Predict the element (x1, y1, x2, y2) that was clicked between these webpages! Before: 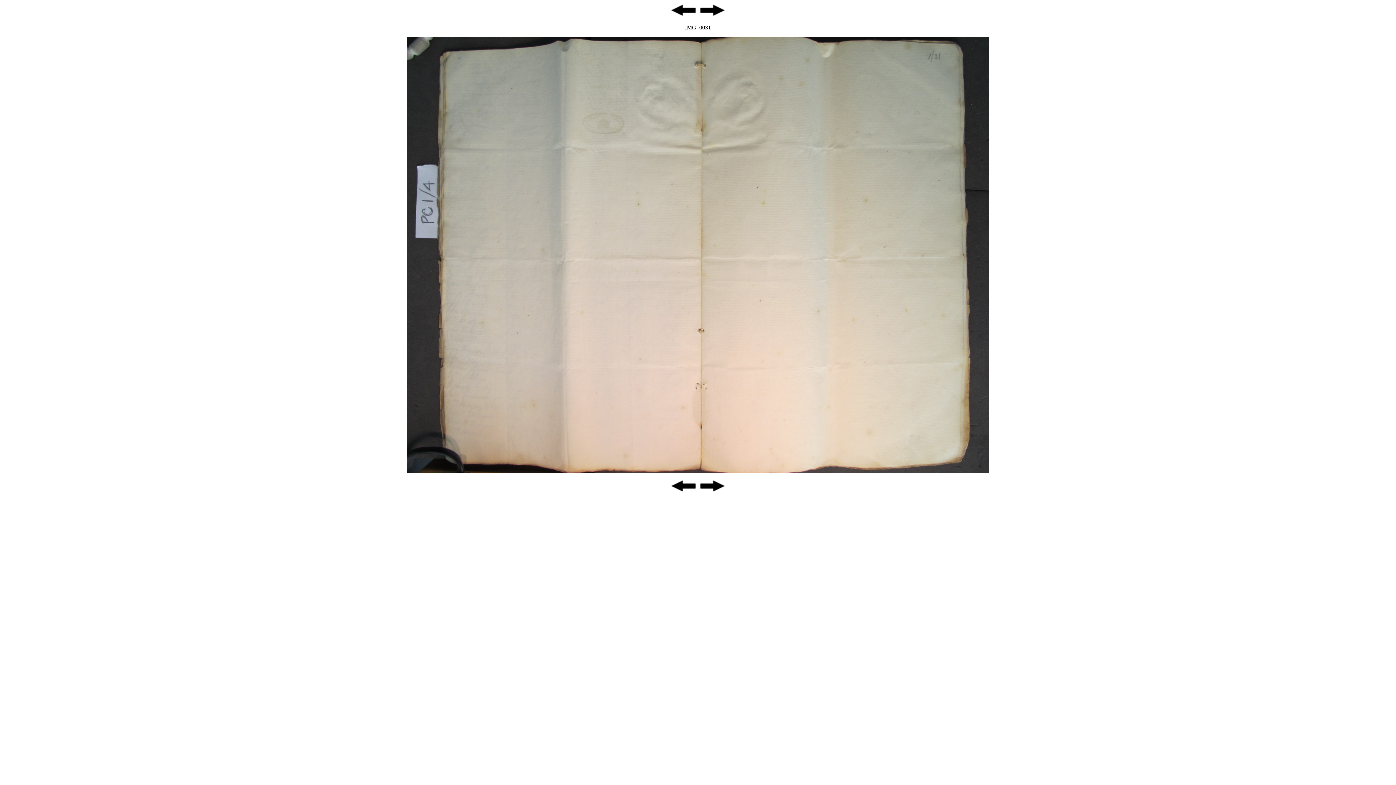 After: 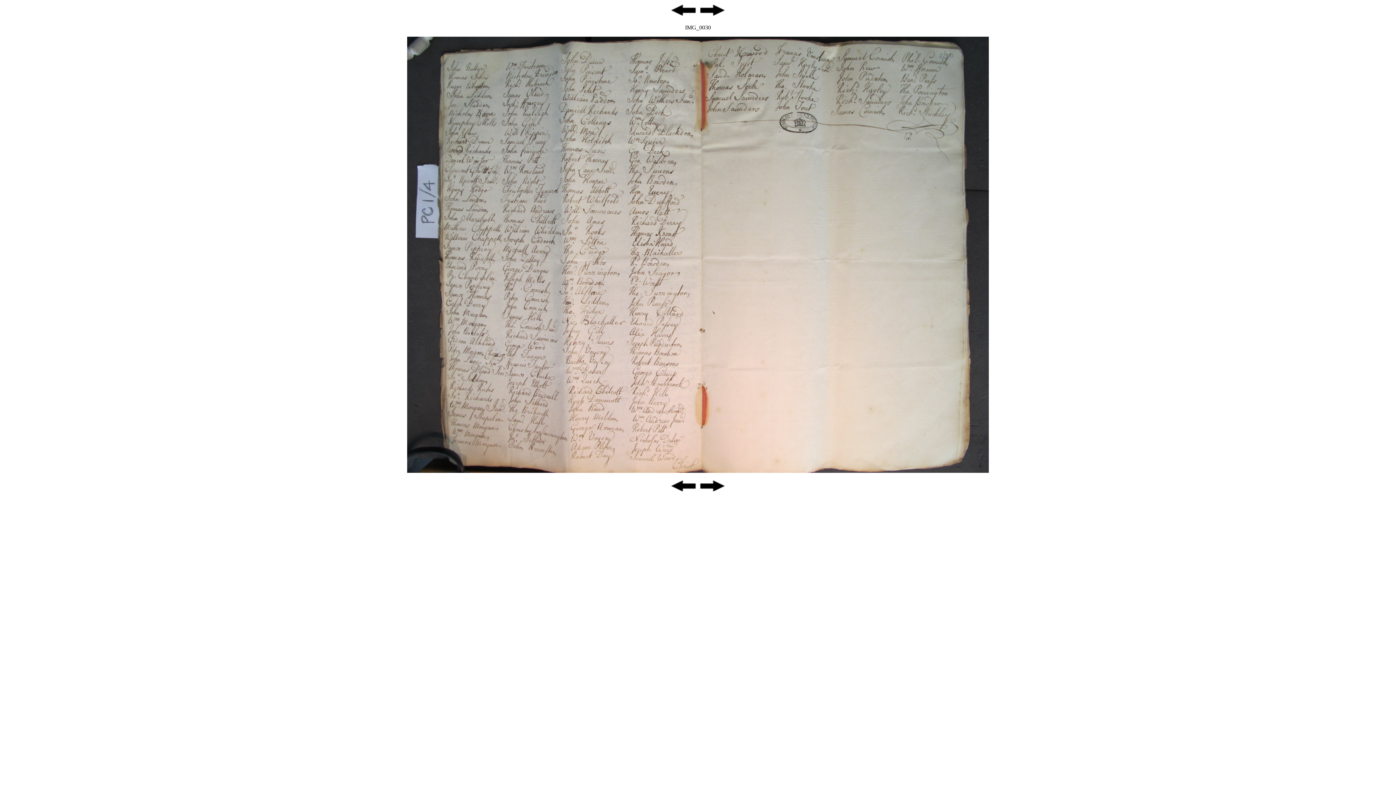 Action: bbox: (670, 12, 697, 18)